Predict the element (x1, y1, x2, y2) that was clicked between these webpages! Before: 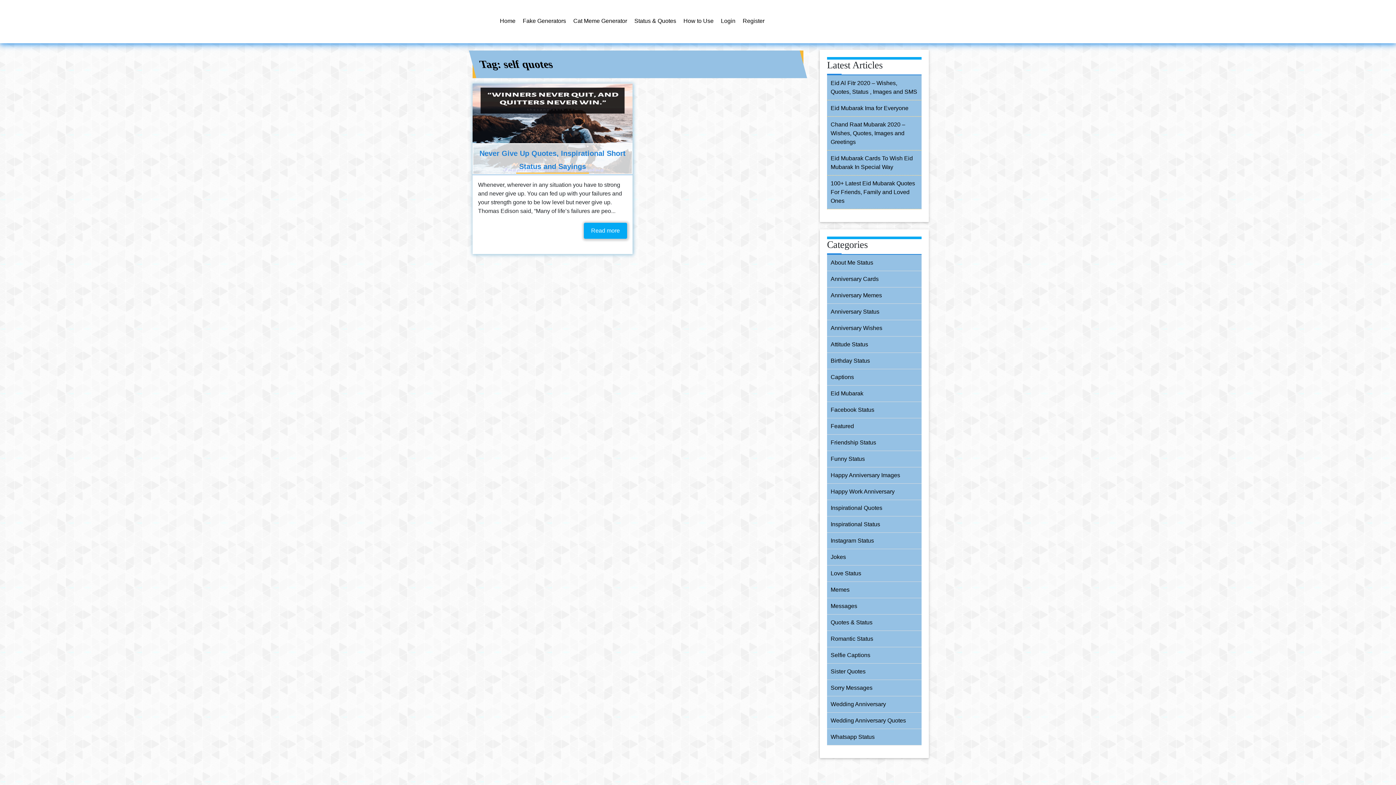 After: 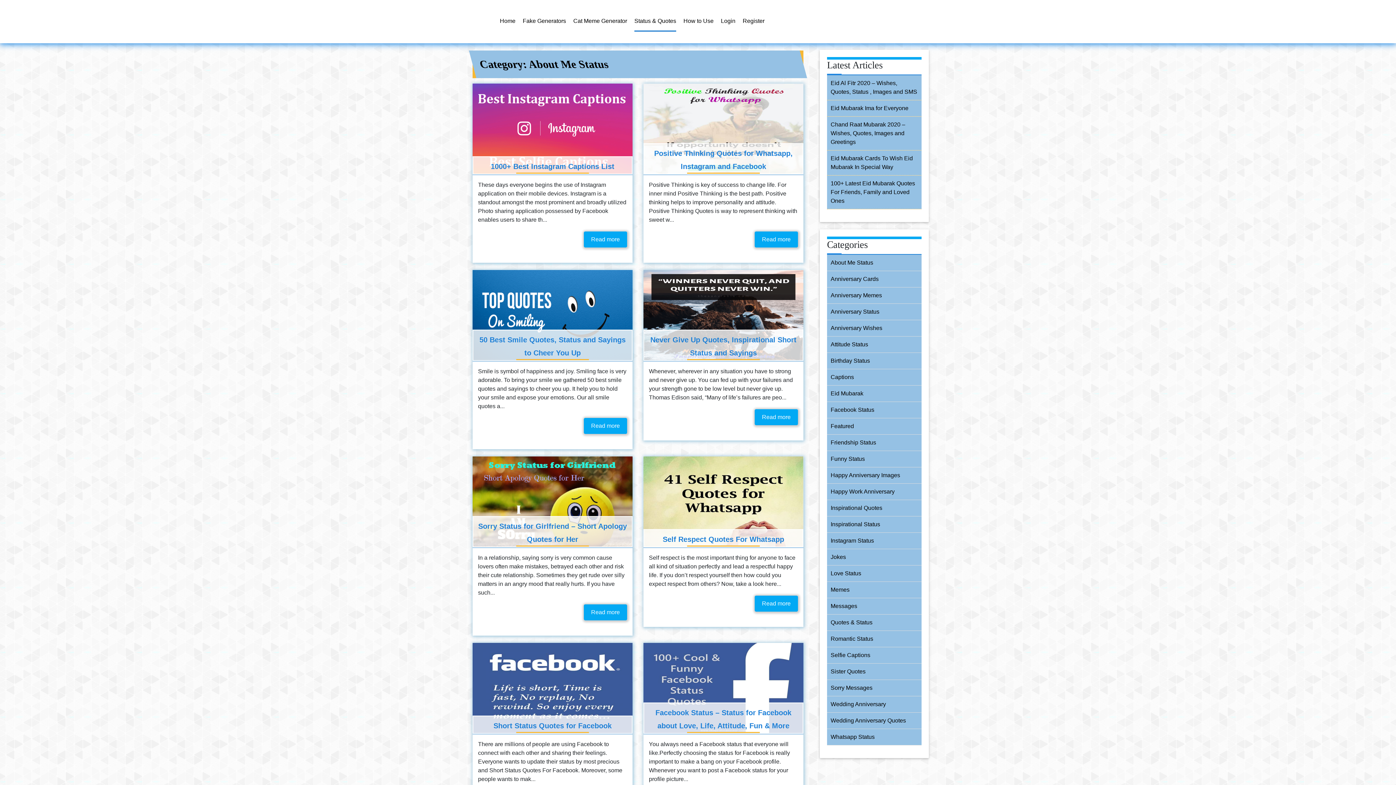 Action: label: About Me Status bbox: (827, 254, 921, 270)